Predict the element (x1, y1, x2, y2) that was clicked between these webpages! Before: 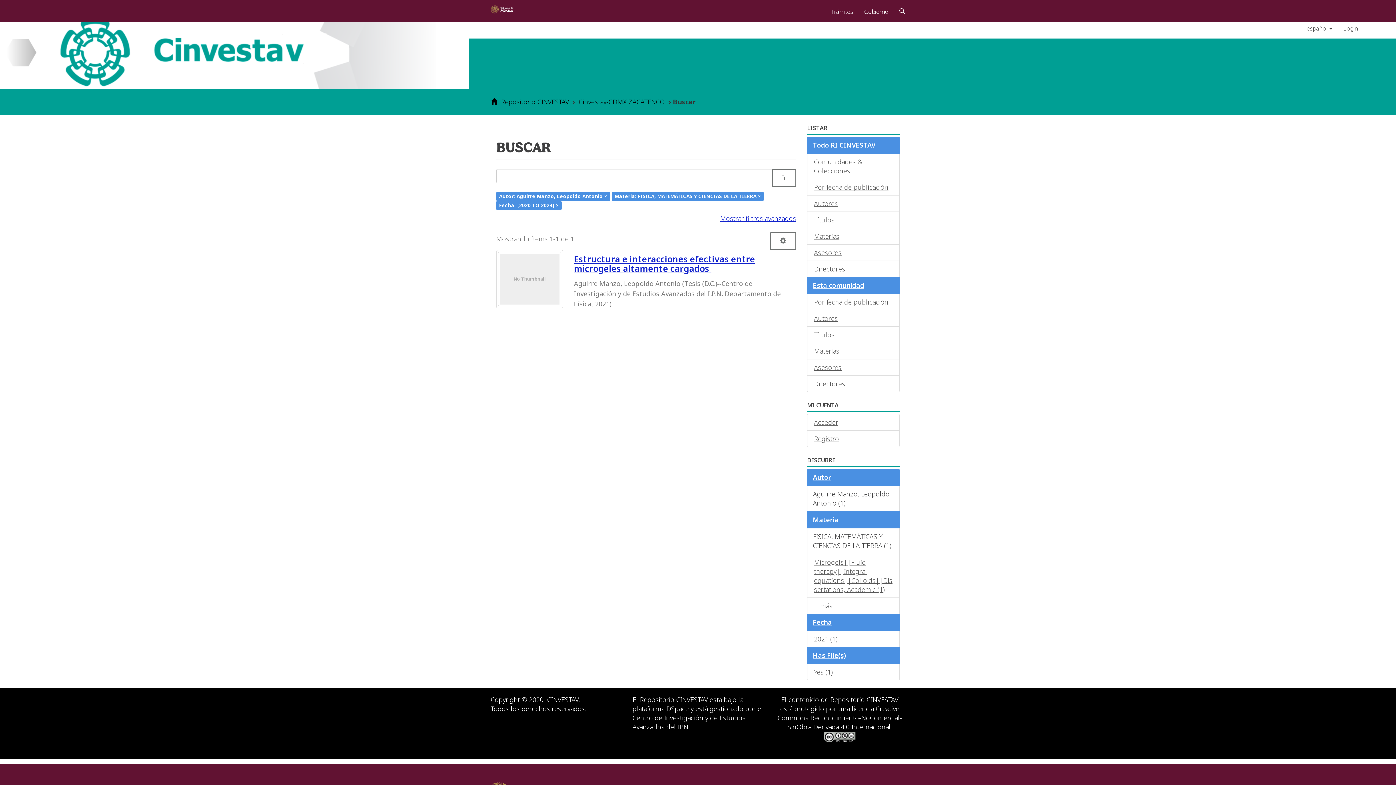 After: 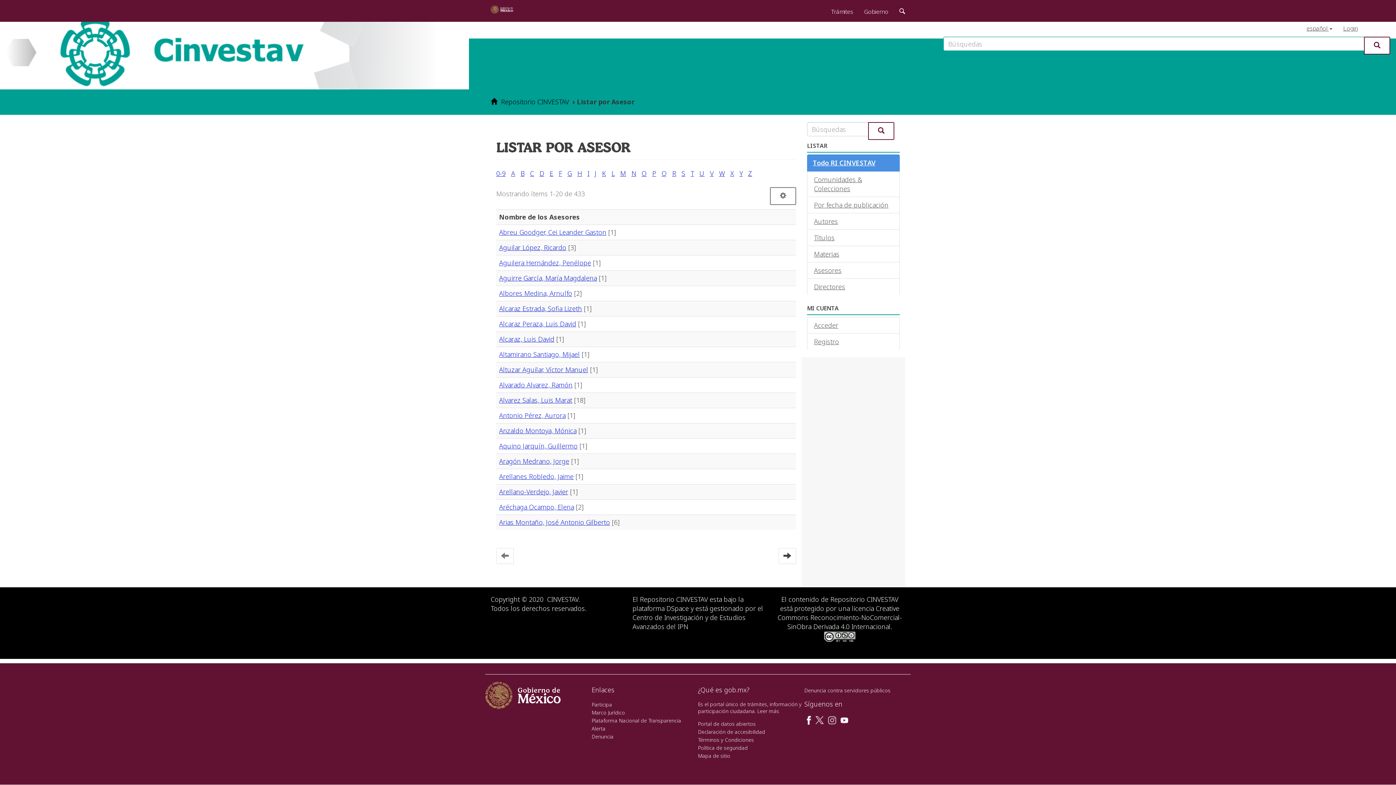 Action: bbox: (807, 244, 900, 261) label: Asesores